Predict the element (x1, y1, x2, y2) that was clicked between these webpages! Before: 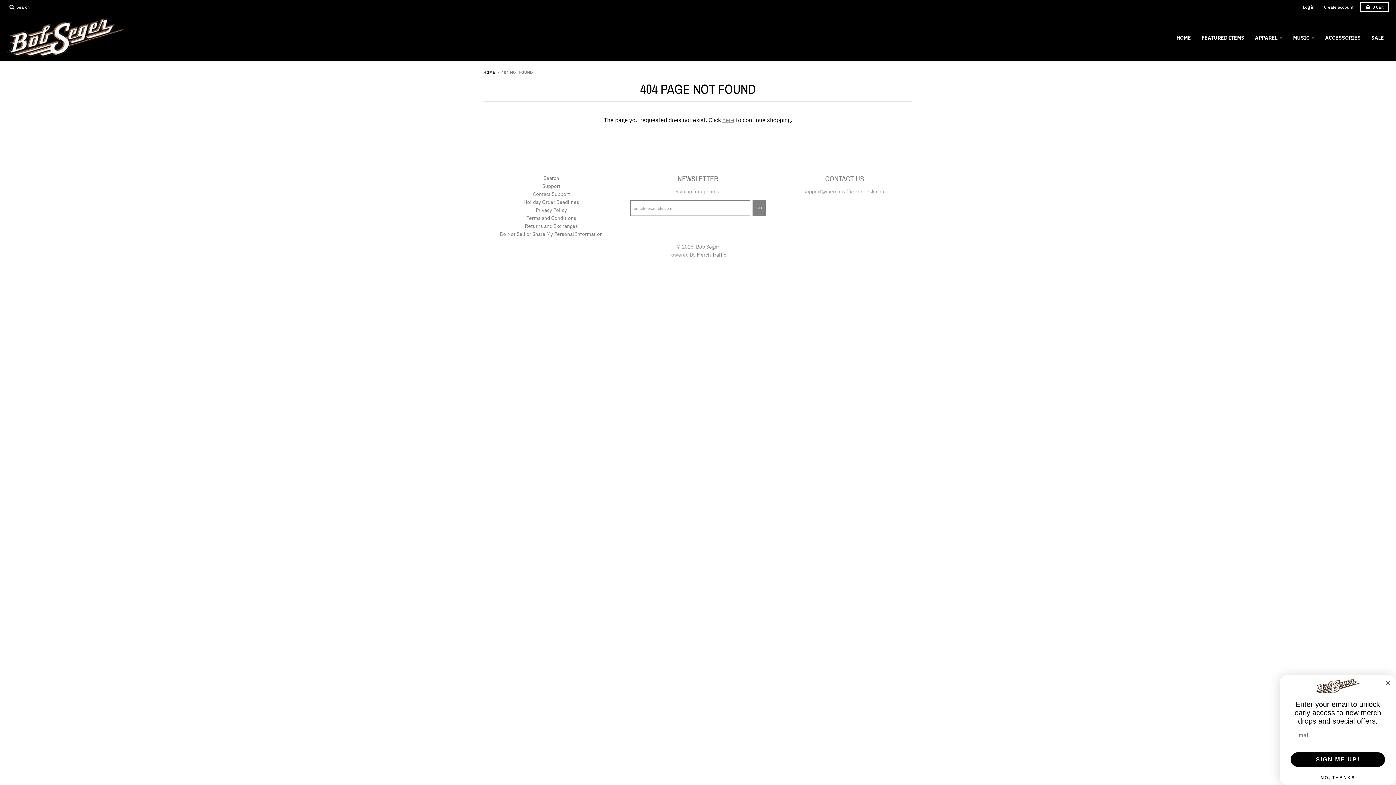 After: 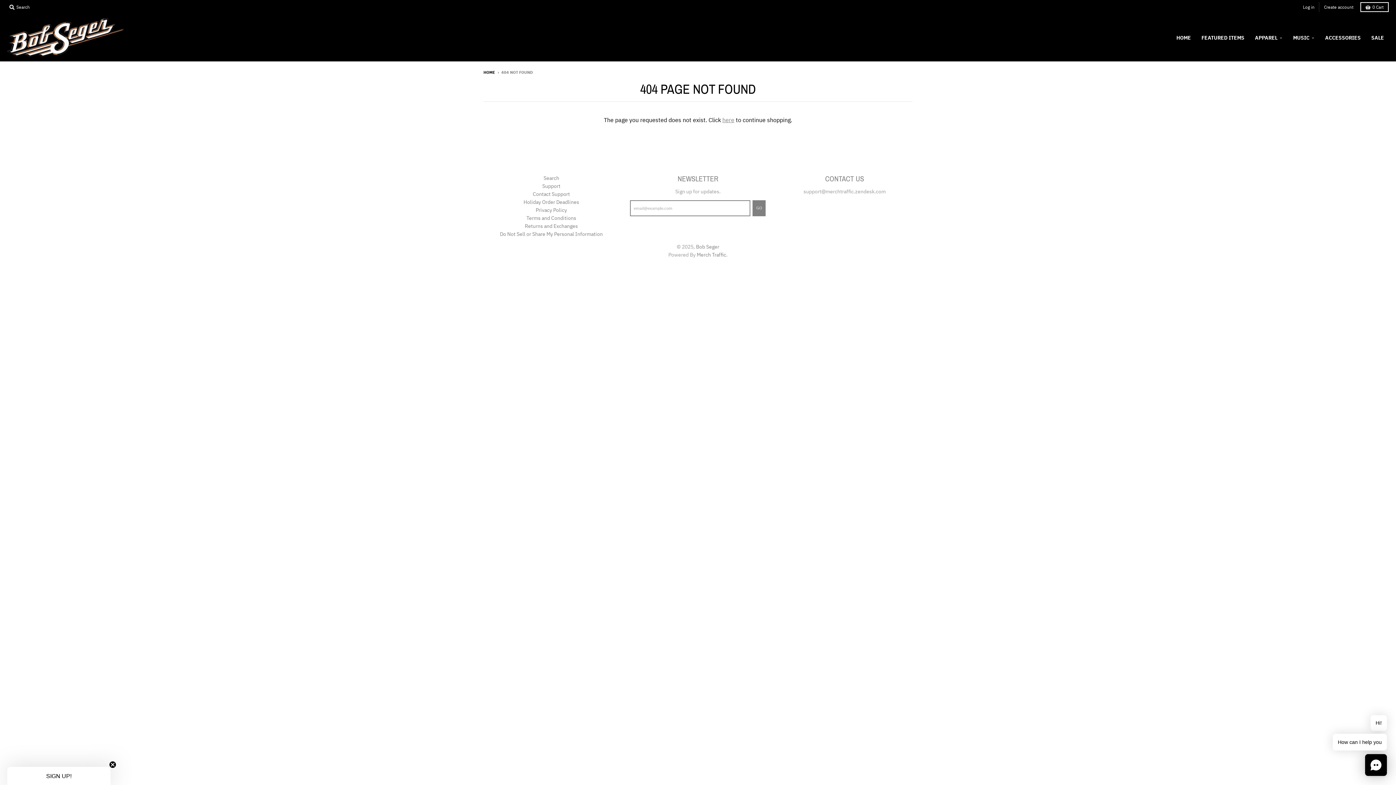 Action: label: Close dialog bbox: (1384, 679, 1392, 687)